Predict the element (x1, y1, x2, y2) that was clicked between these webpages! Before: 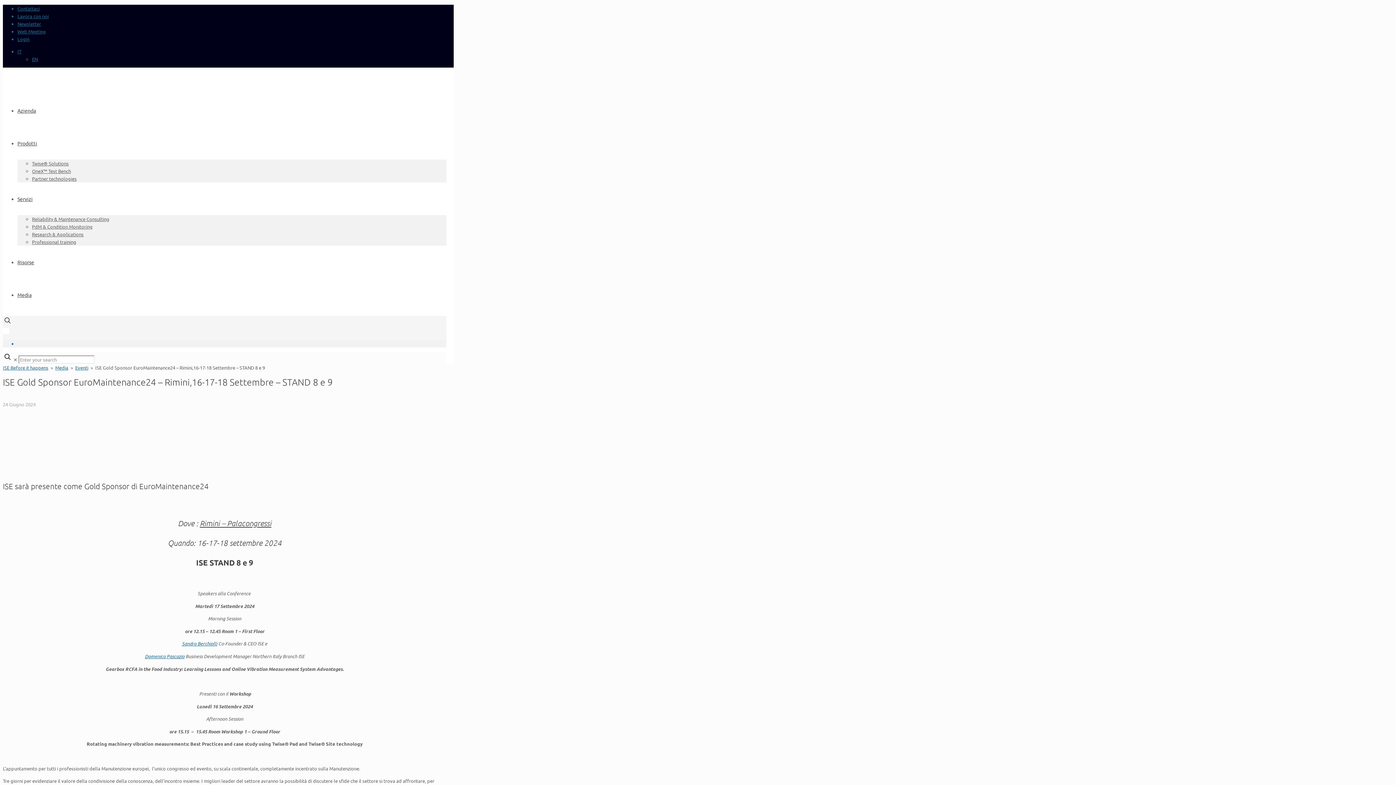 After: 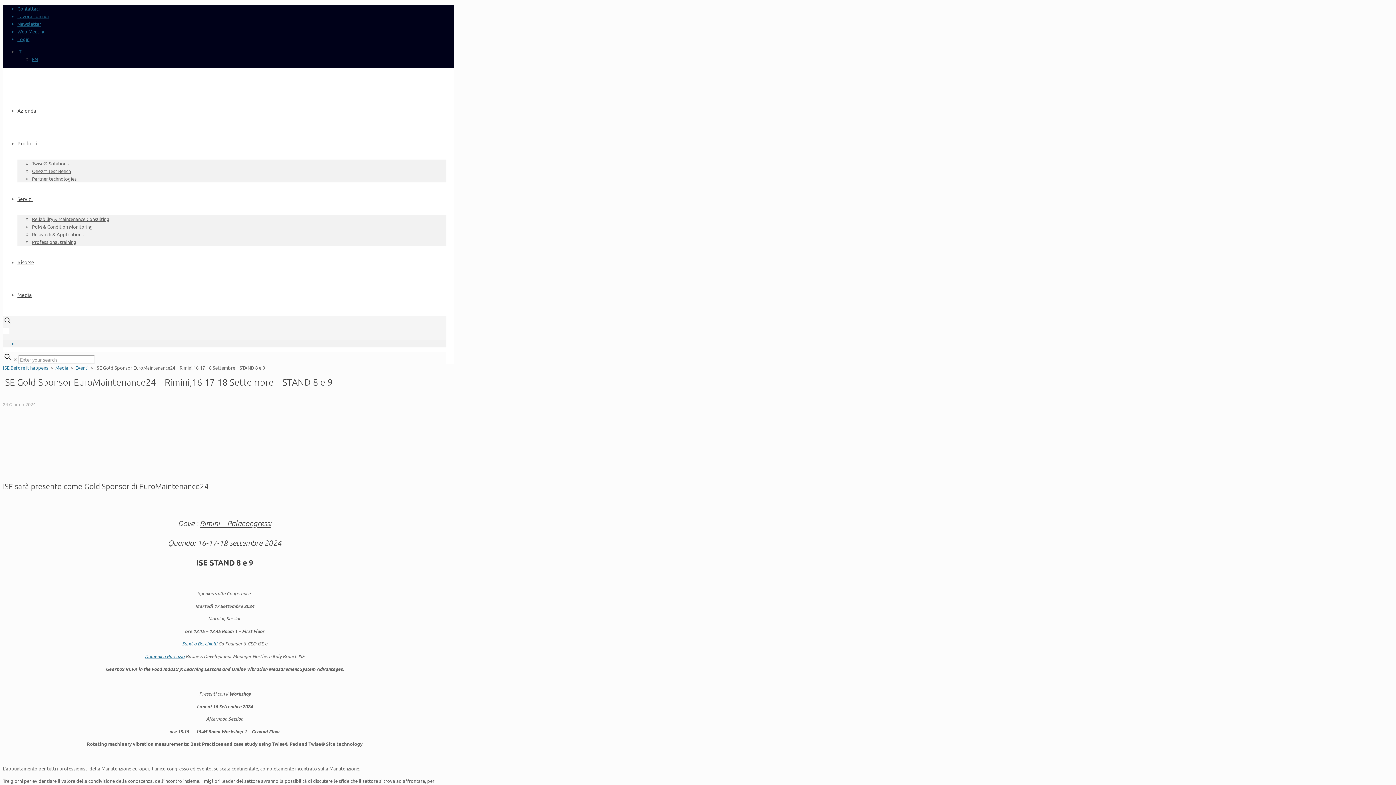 Action: bbox: (199, 519, 271, 528) label: Rimini – Palacongressi